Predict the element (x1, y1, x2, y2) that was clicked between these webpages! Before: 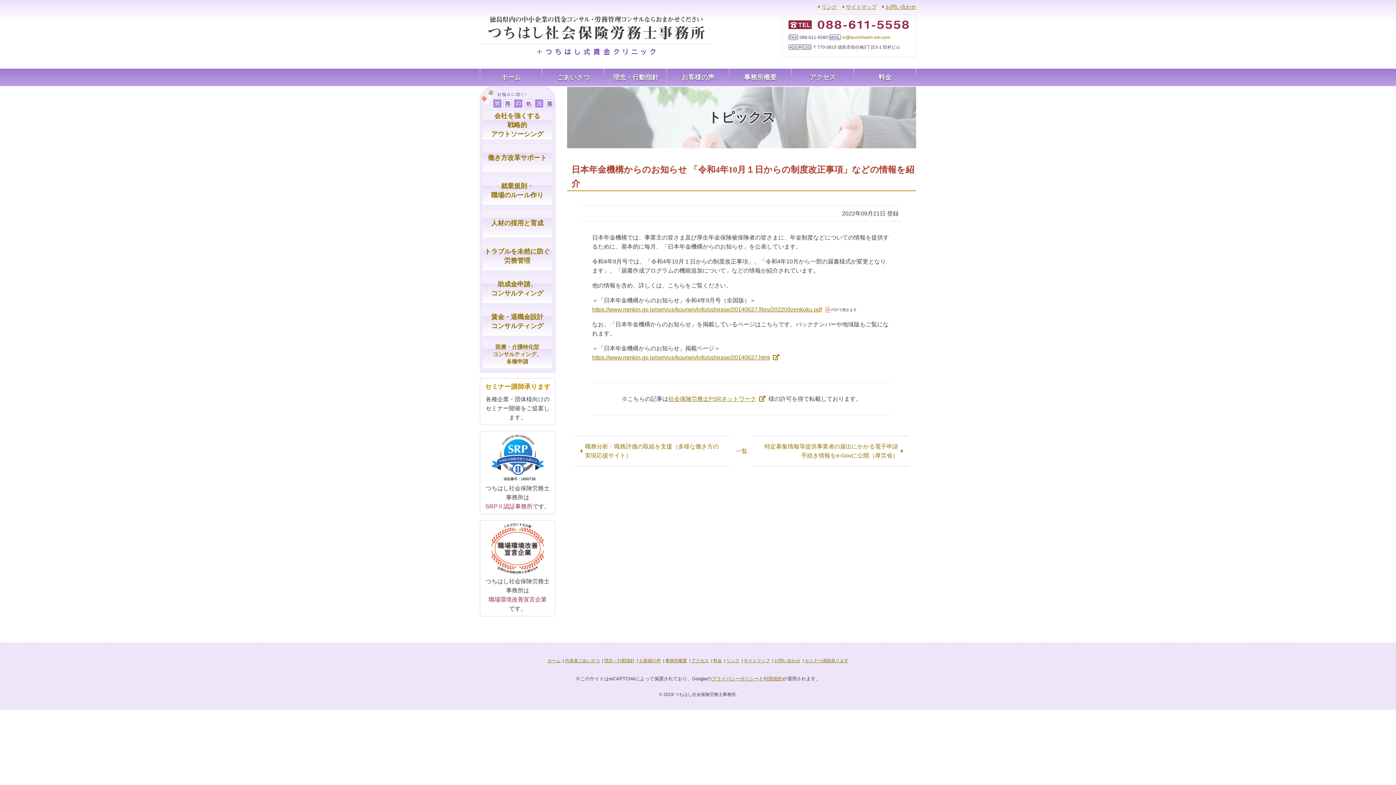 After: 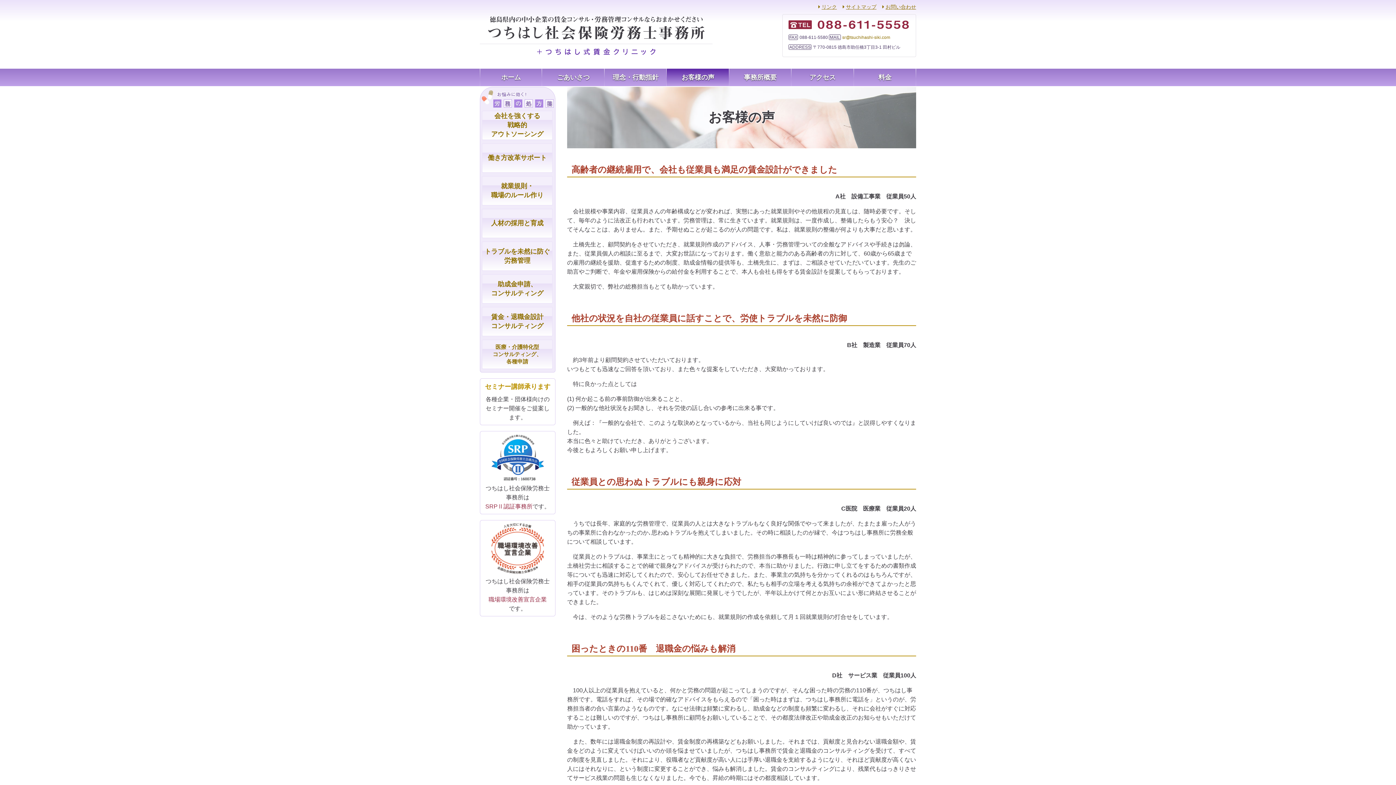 Action: bbox: (667, 68, 729, 86) label: お客様の声